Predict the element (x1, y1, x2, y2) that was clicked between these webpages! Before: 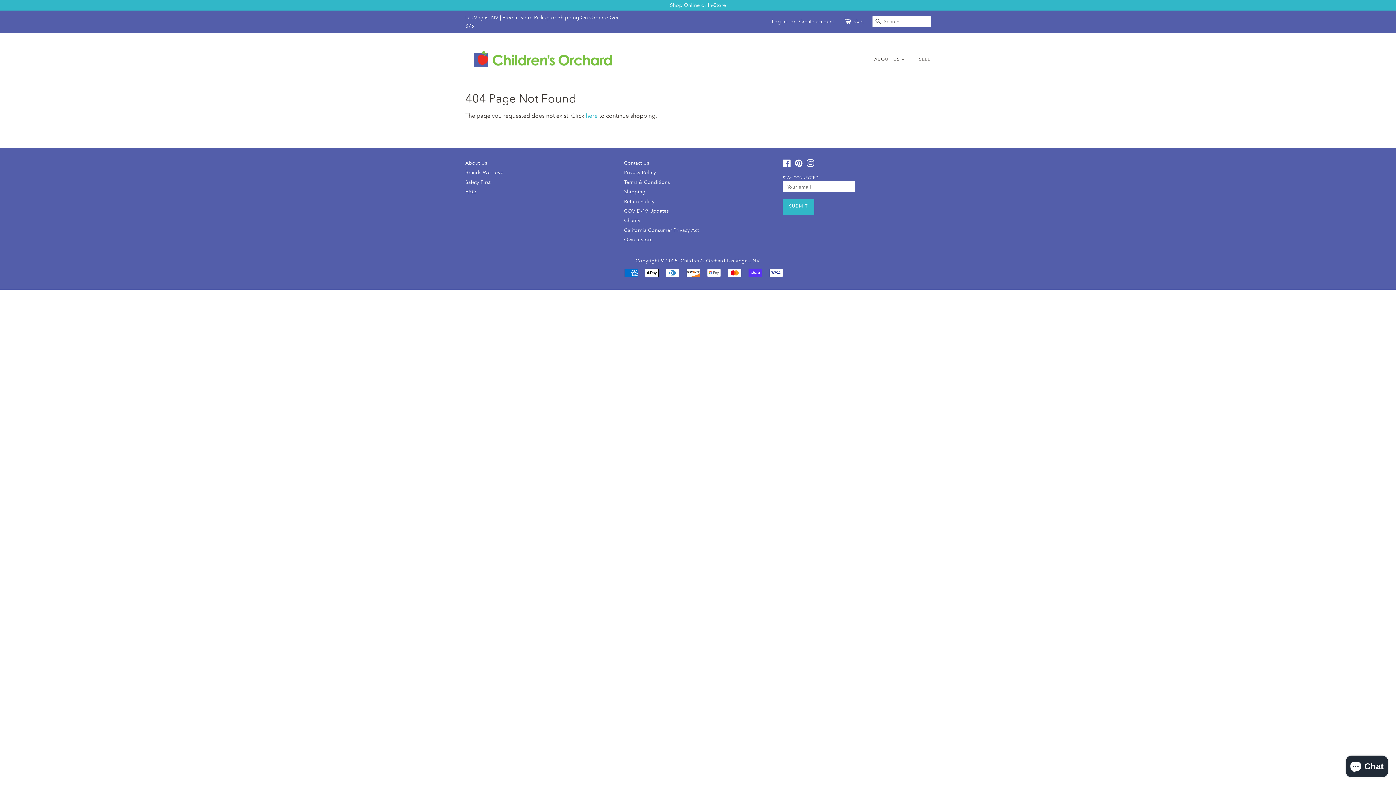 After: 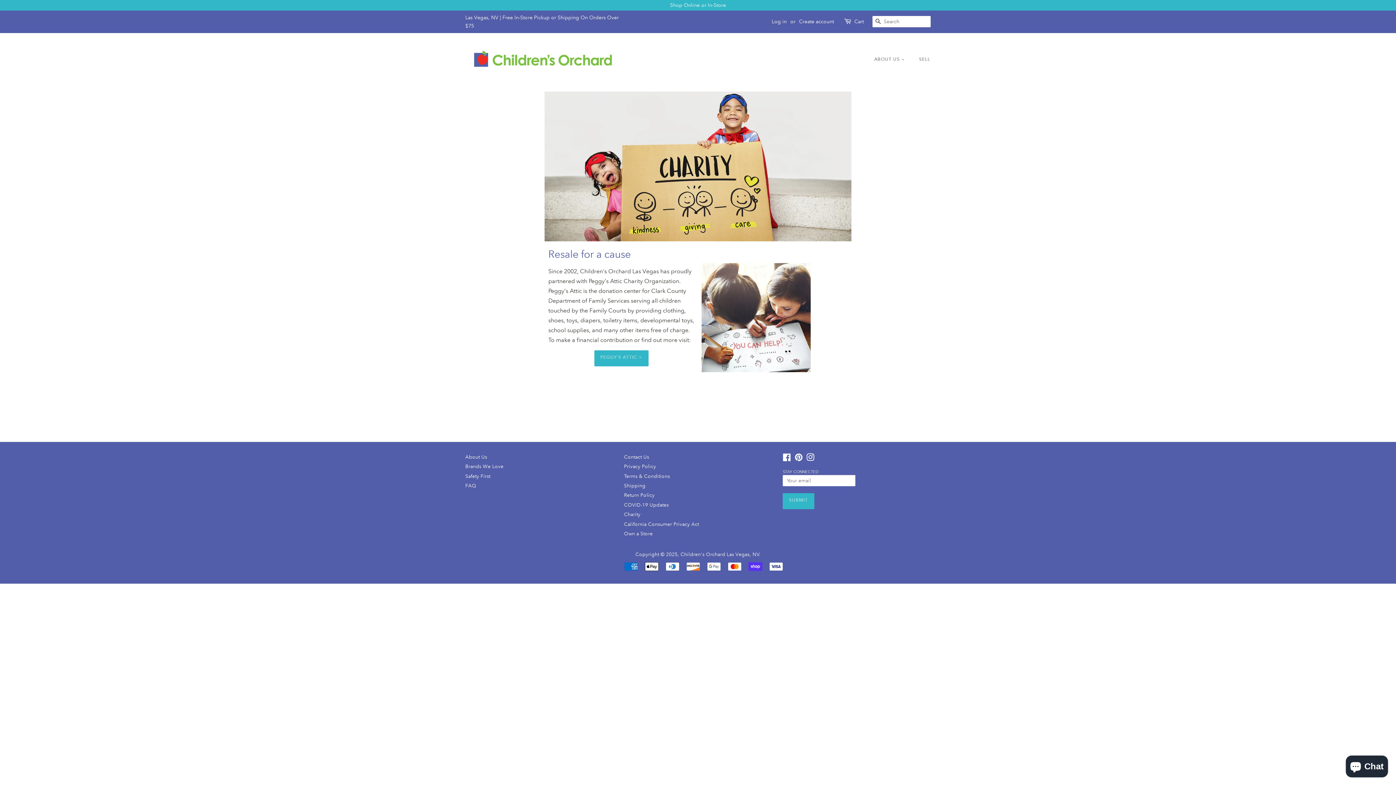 Action: label: Charity bbox: (624, 217, 640, 223)